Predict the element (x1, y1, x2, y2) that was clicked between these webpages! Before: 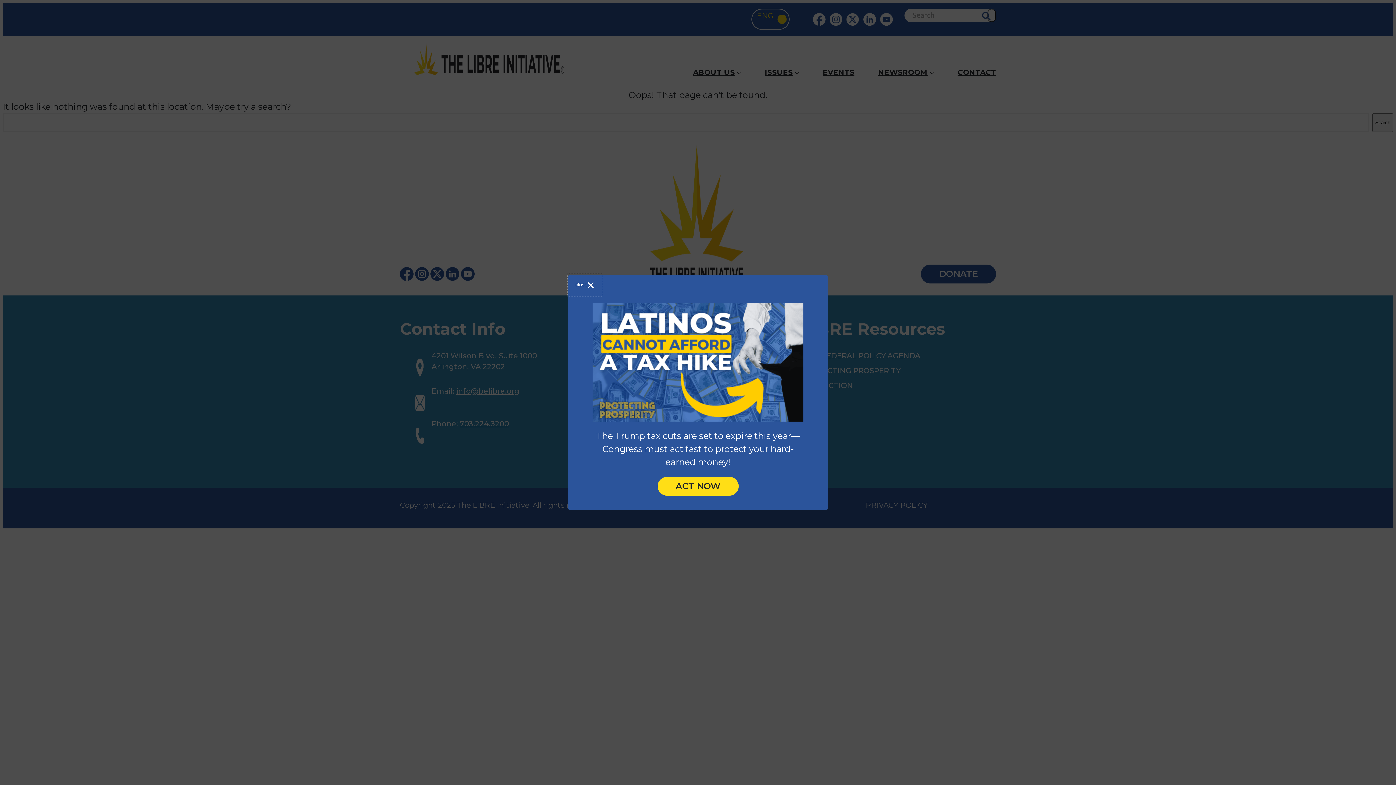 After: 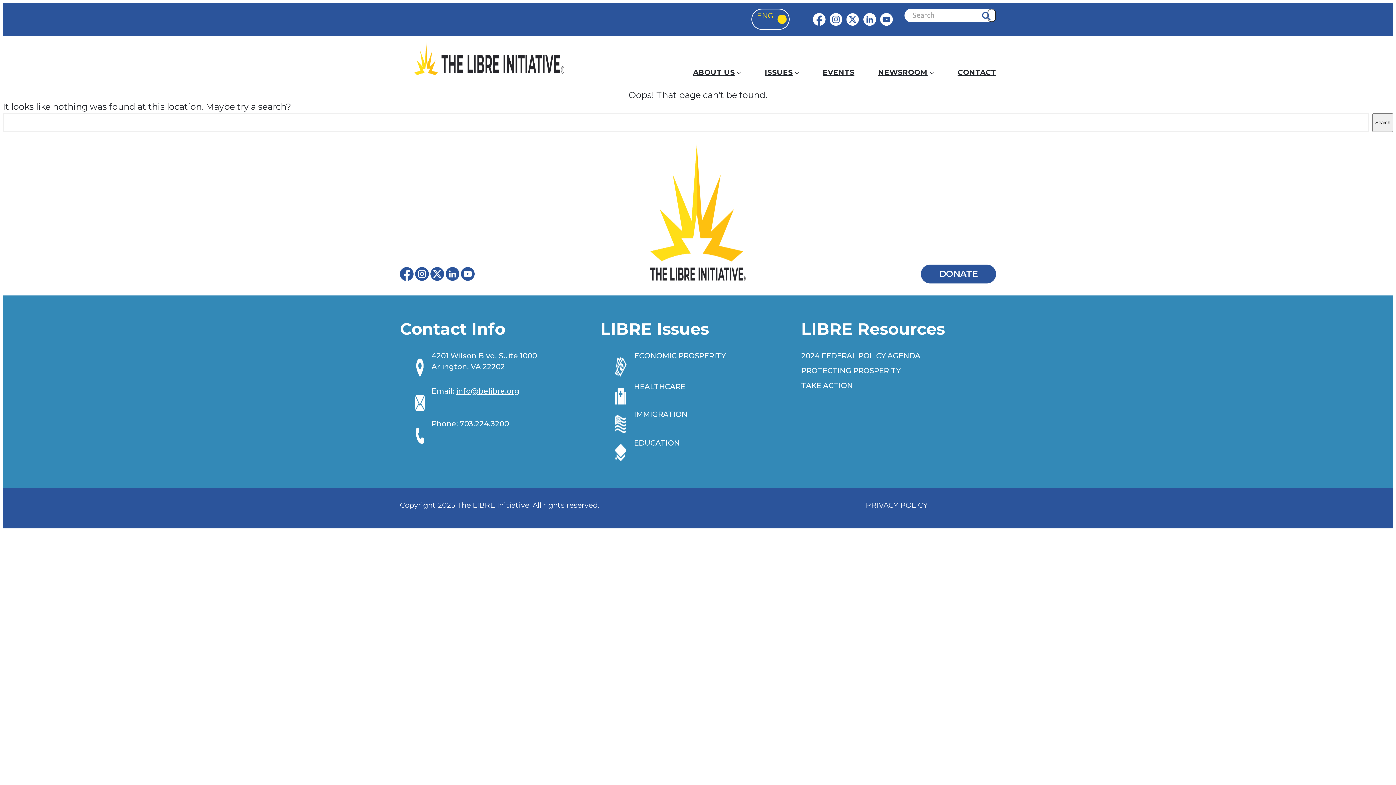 Action: bbox: (568, 274, 601, 296) label: close